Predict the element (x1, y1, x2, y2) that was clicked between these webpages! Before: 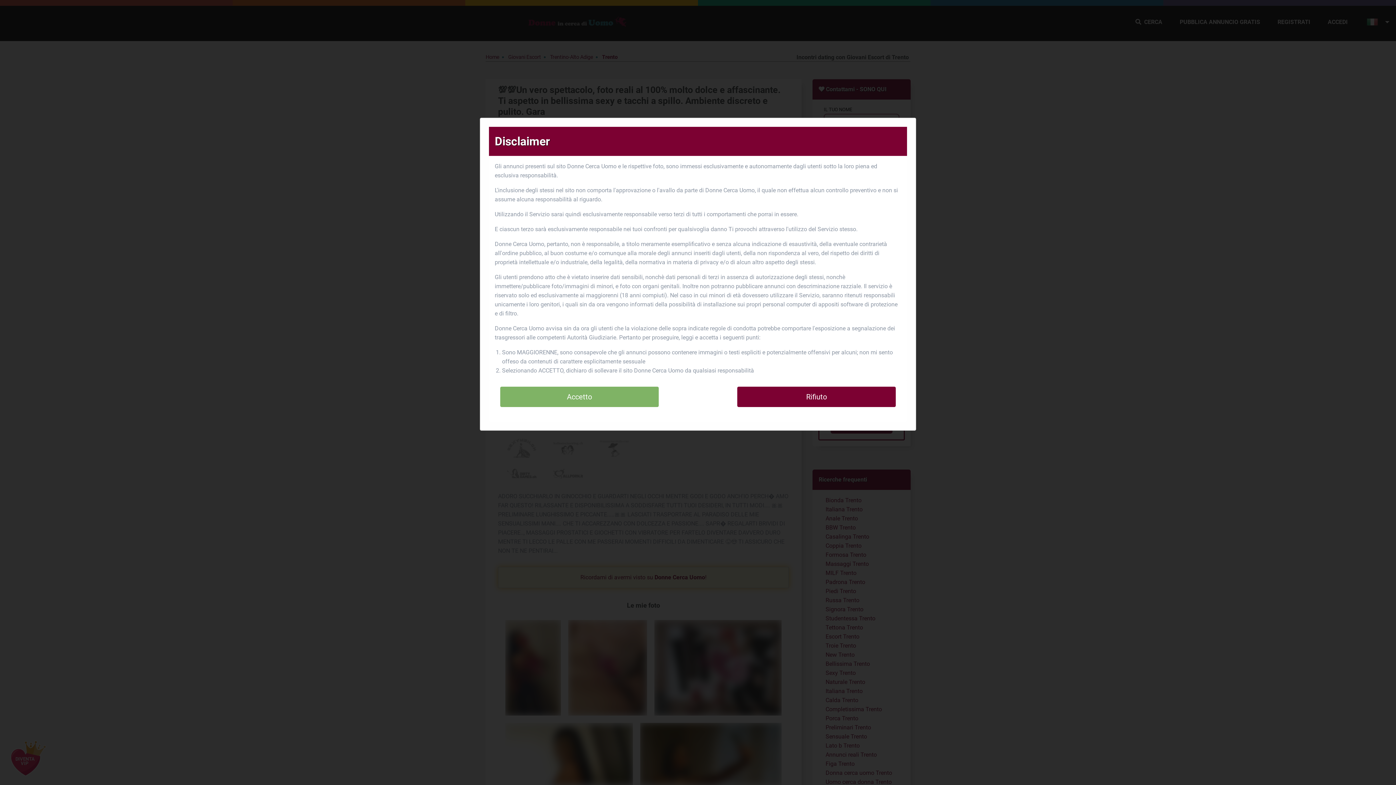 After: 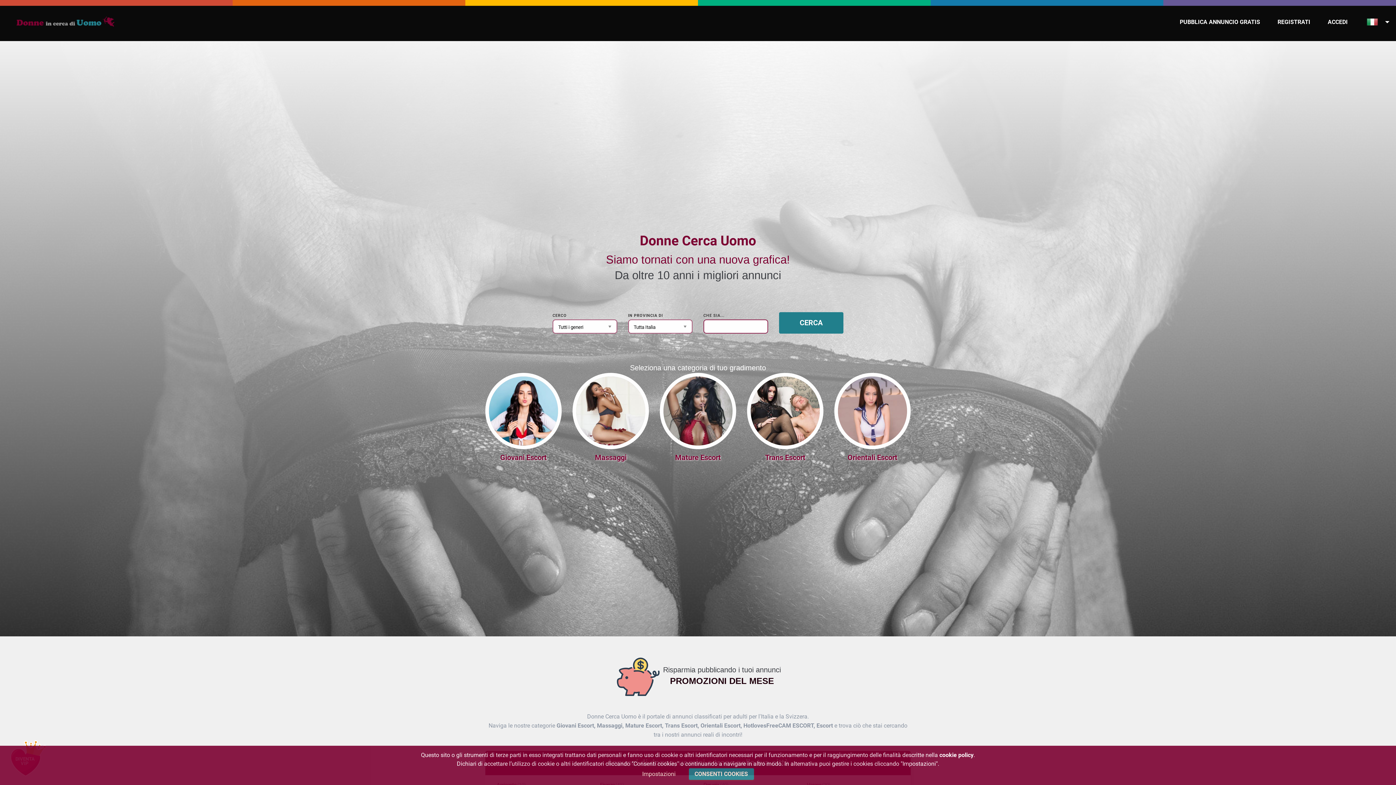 Action: bbox: (737, 386, 896, 407) label: Rifiuto